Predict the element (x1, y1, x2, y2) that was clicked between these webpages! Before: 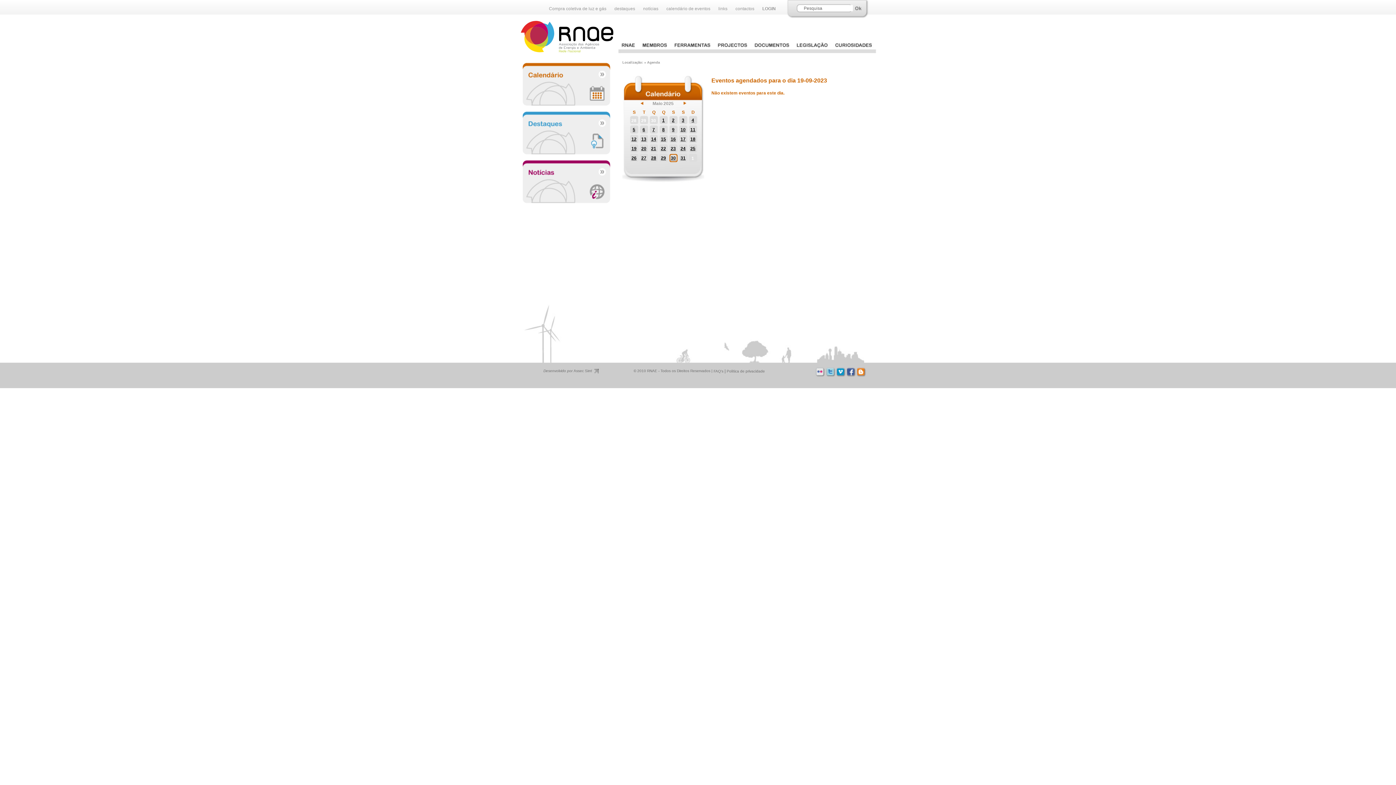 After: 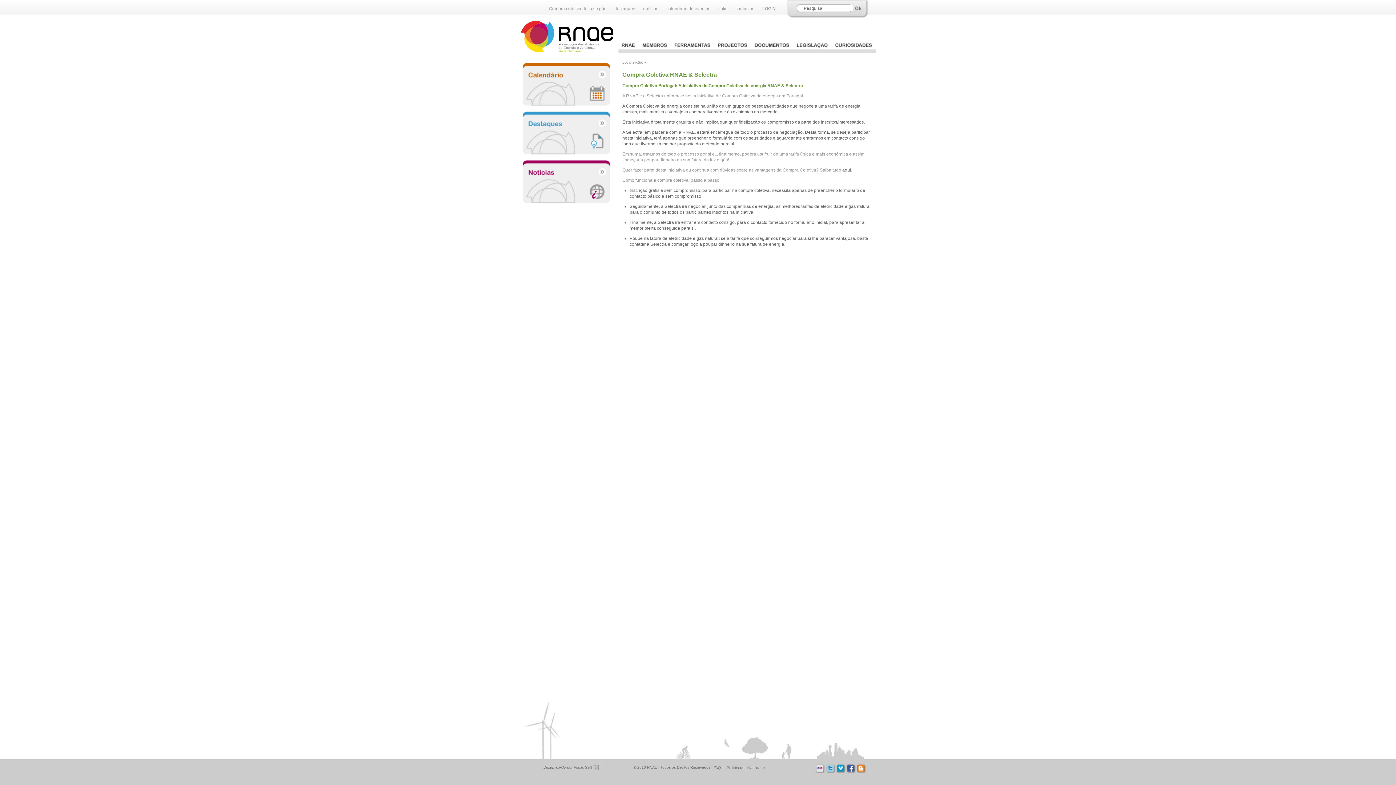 Action: label: Compra coletiva de luz e gás bbox: (549, 0, 614, 11)